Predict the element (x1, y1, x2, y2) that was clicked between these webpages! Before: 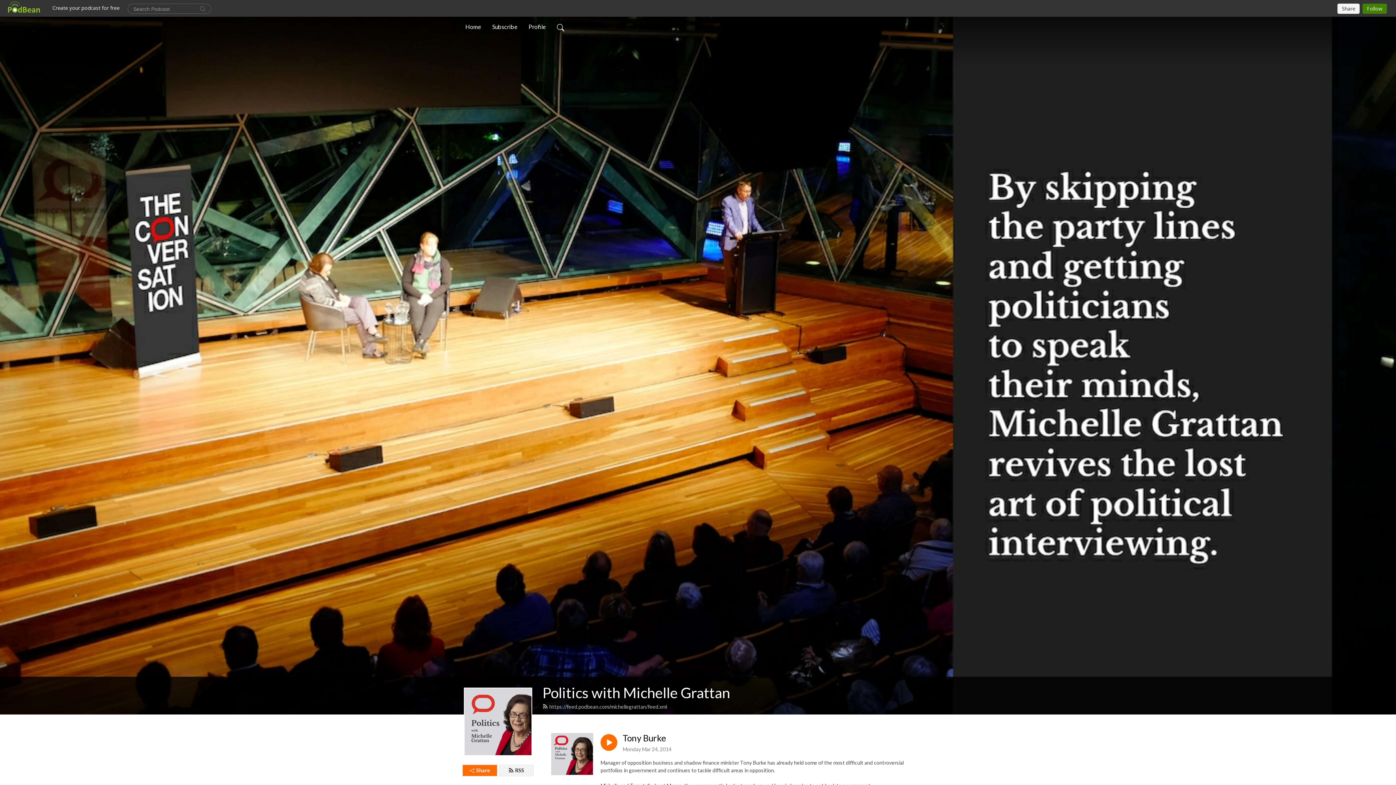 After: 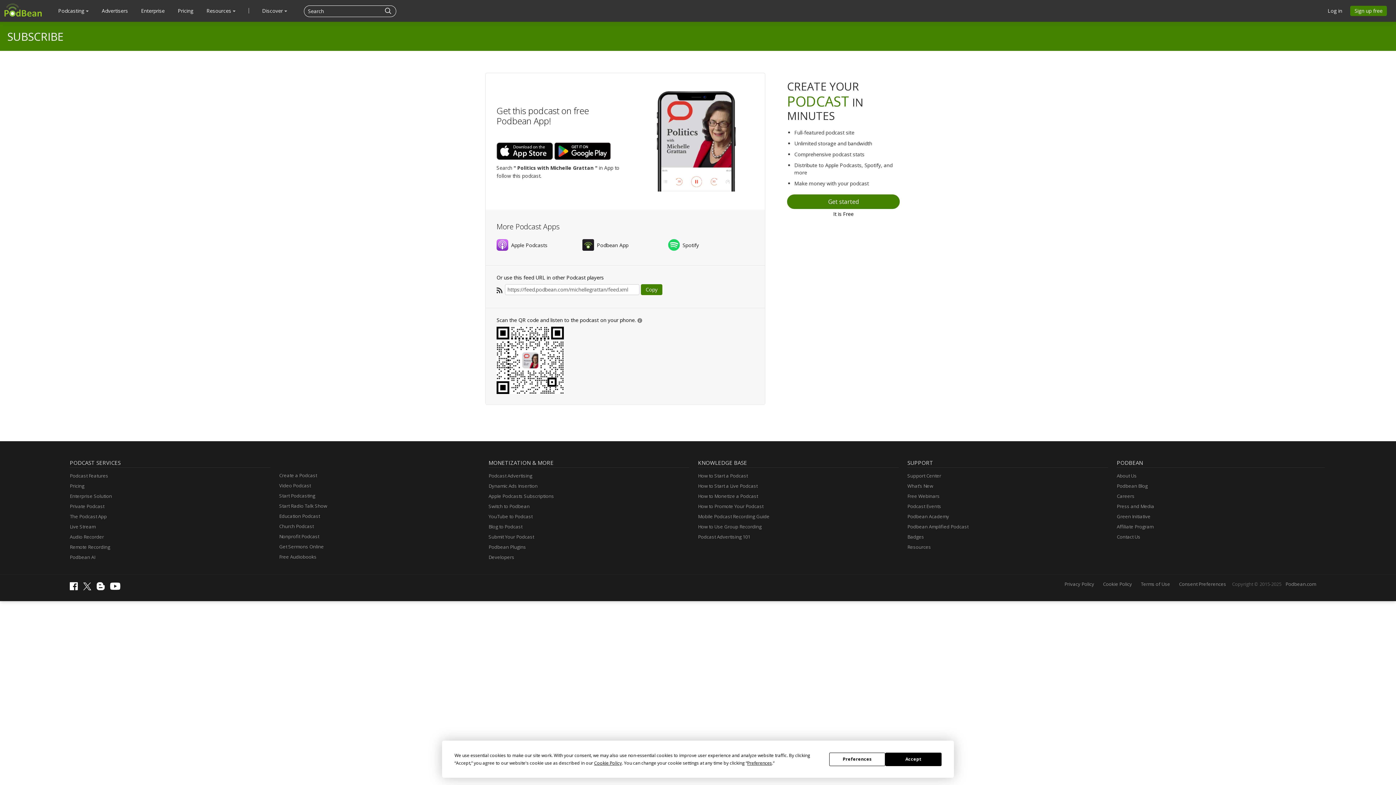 Action: bbox: (498, 765, 533, 776) label: RSS